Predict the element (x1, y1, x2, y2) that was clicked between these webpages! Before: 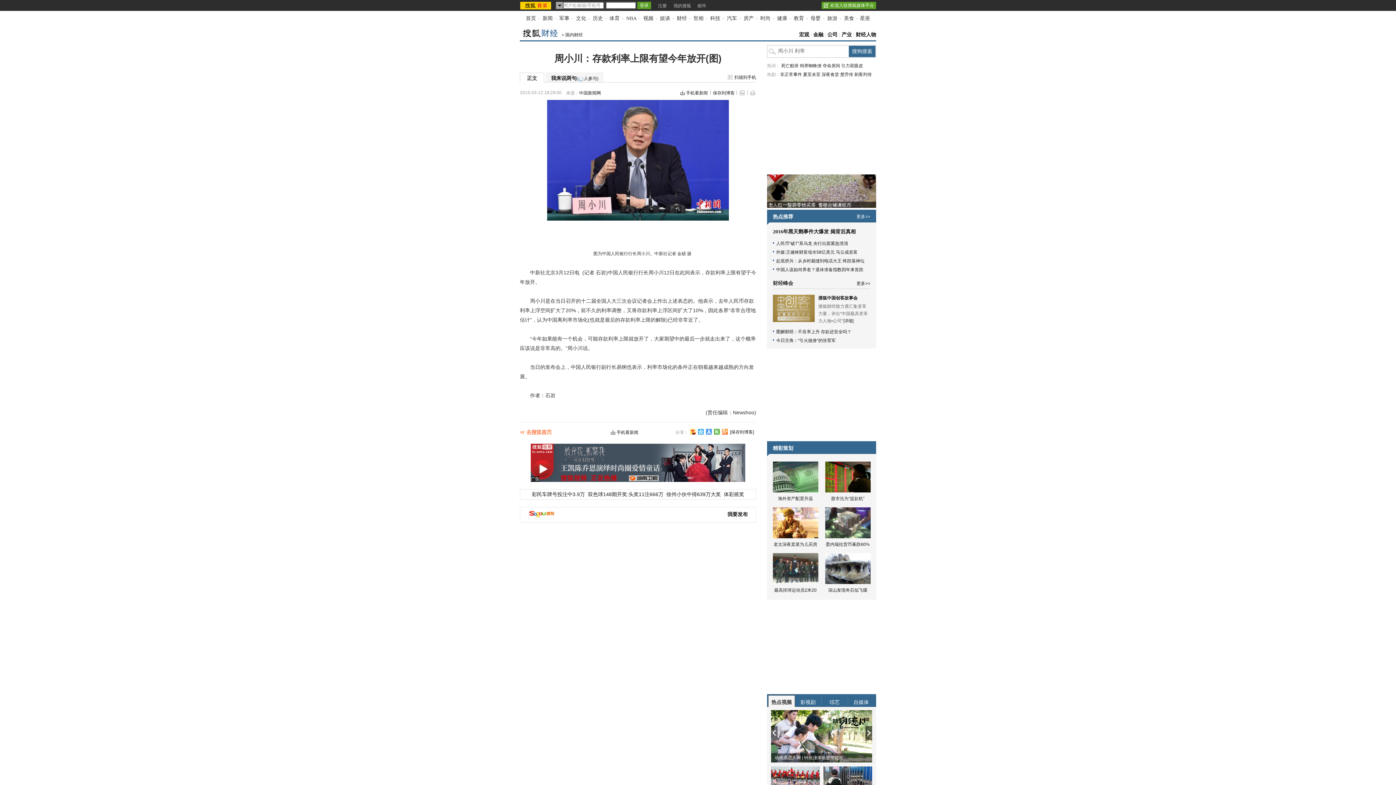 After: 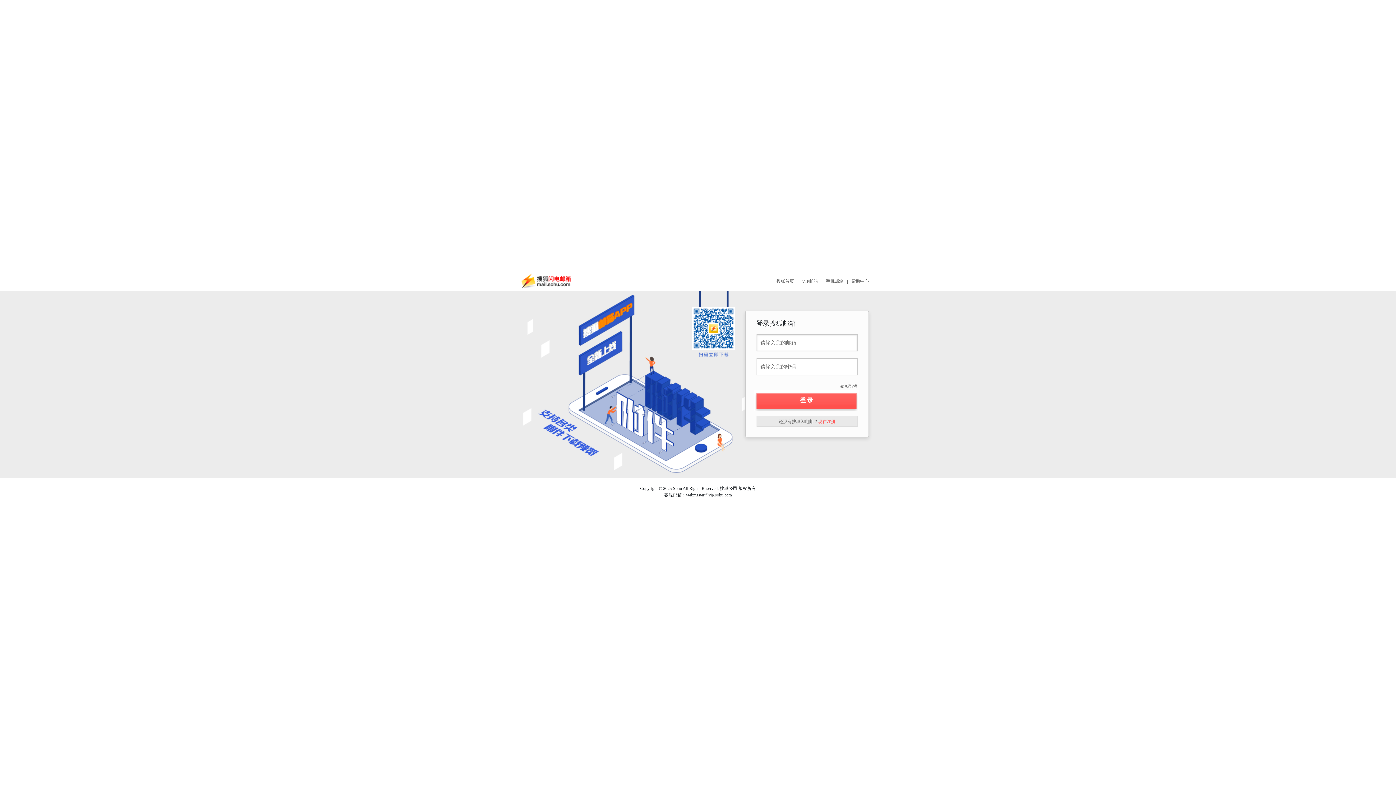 Action: label: 邮件 bbox: (694, 0, 709, 10)